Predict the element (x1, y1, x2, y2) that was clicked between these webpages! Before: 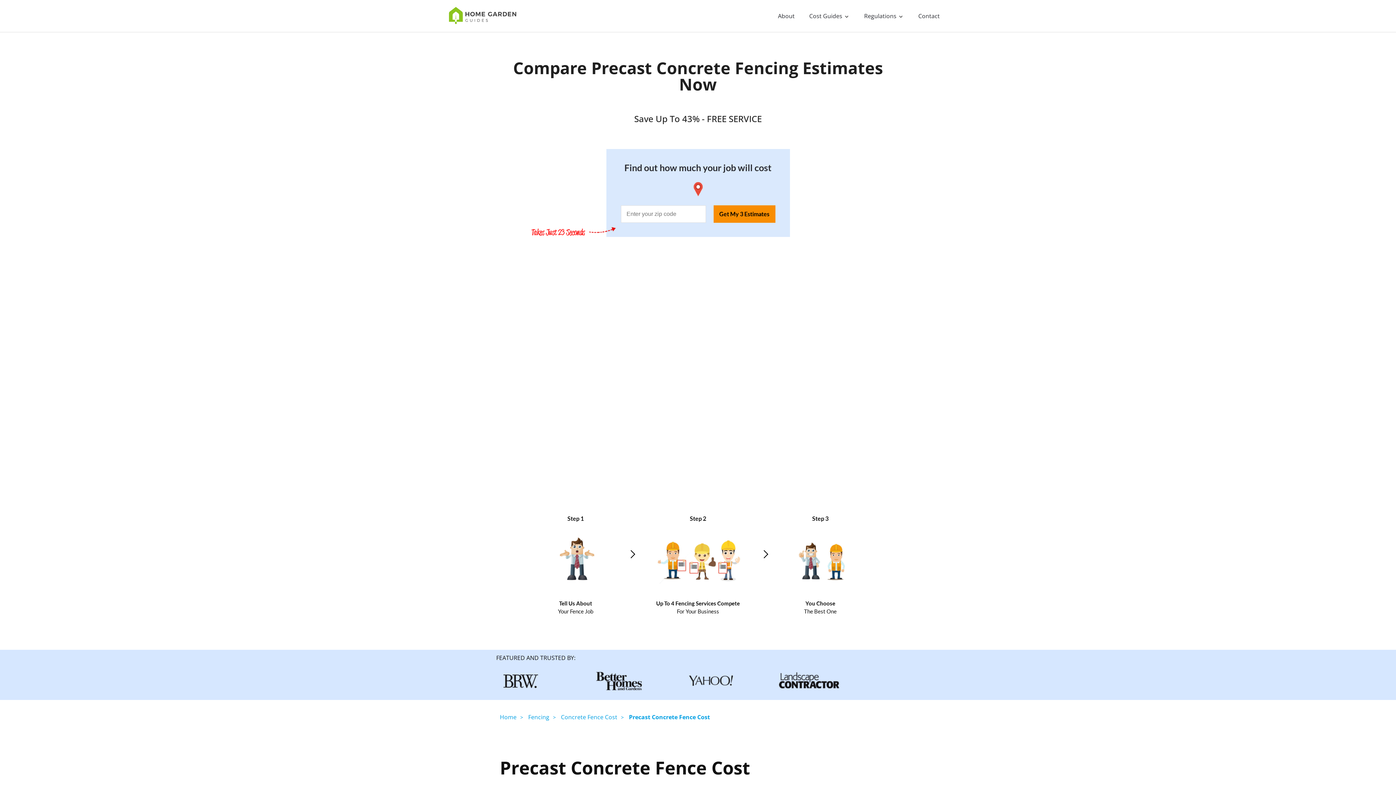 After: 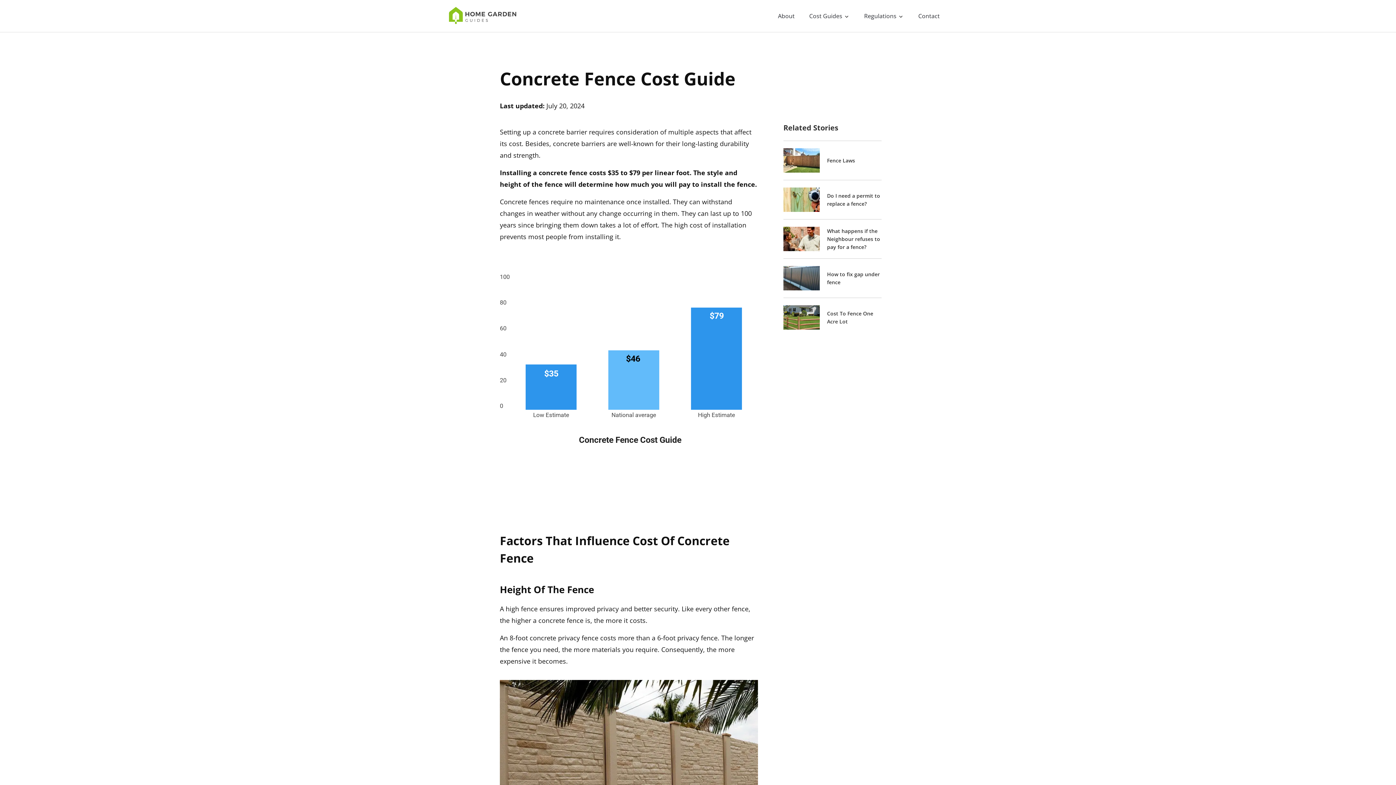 Action: bbox: (561, 713, 627, 721) label: Concrete Fence Cost